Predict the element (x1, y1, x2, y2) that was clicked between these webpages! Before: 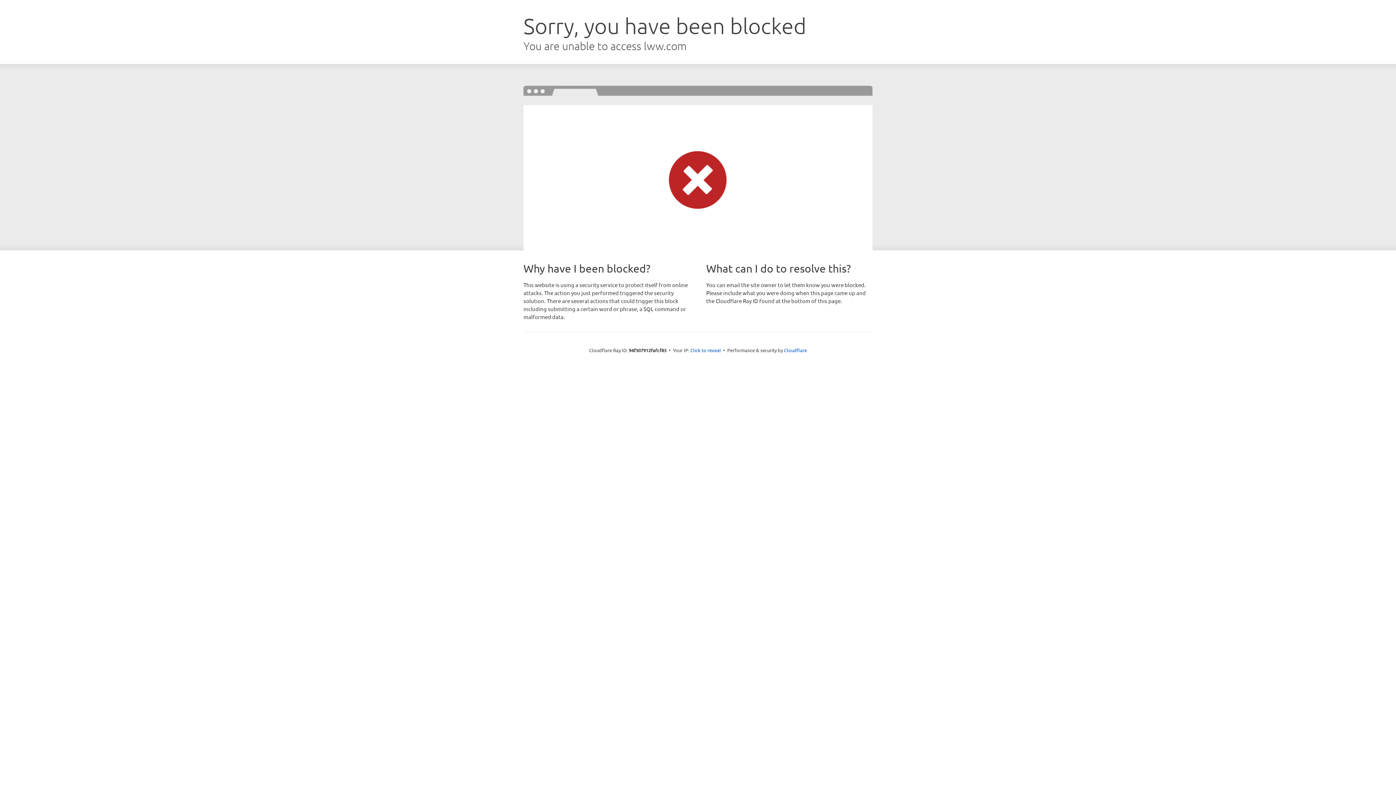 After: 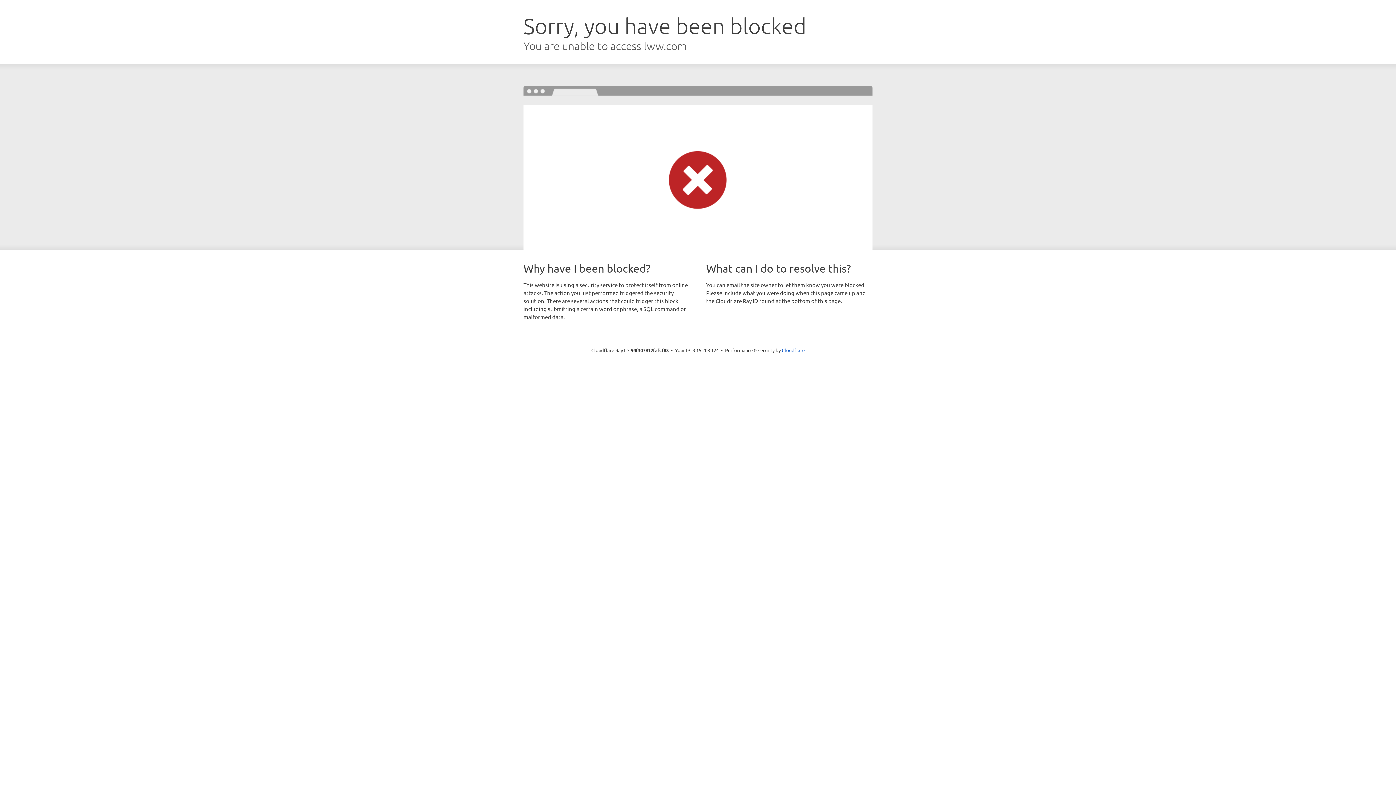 Action: label: Click to reveal bbox: (690, 346, 721, 353)